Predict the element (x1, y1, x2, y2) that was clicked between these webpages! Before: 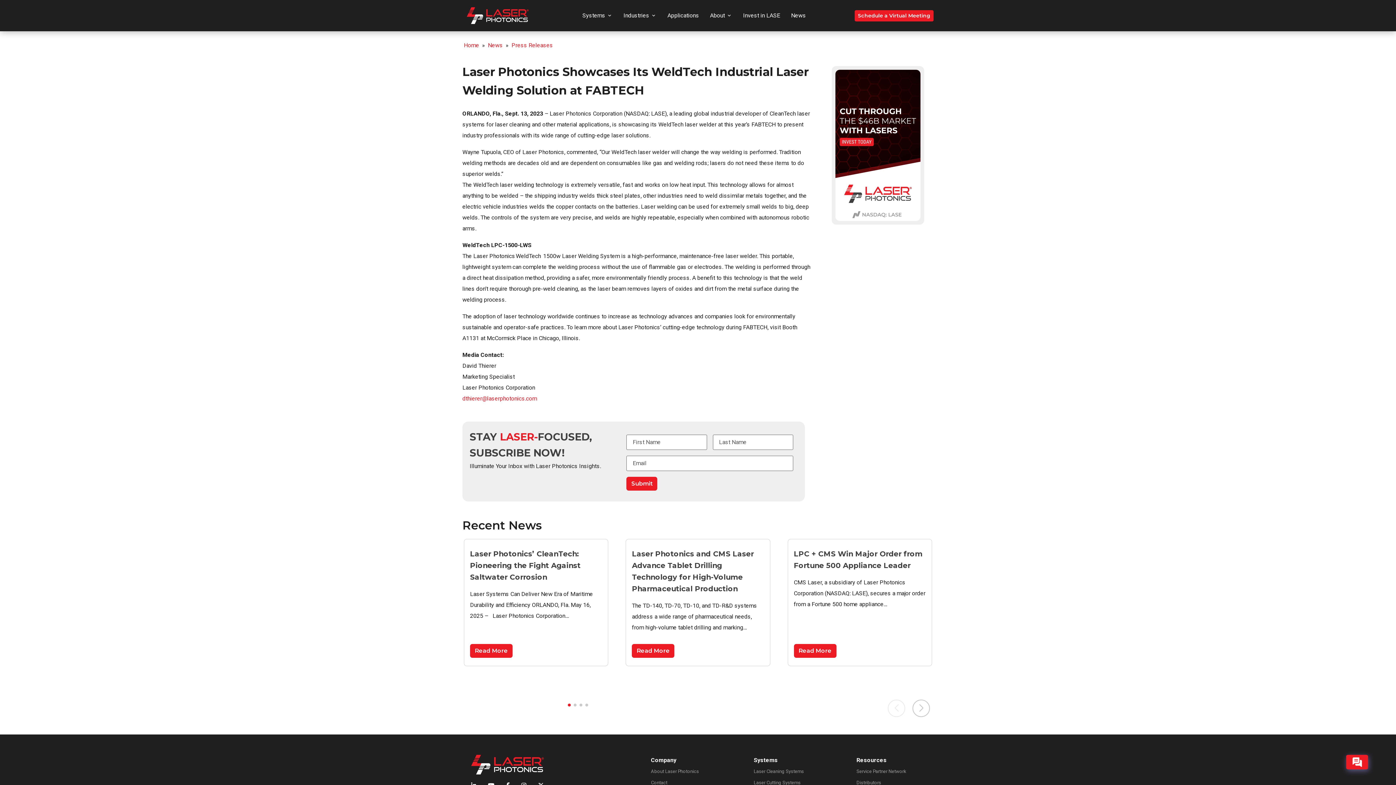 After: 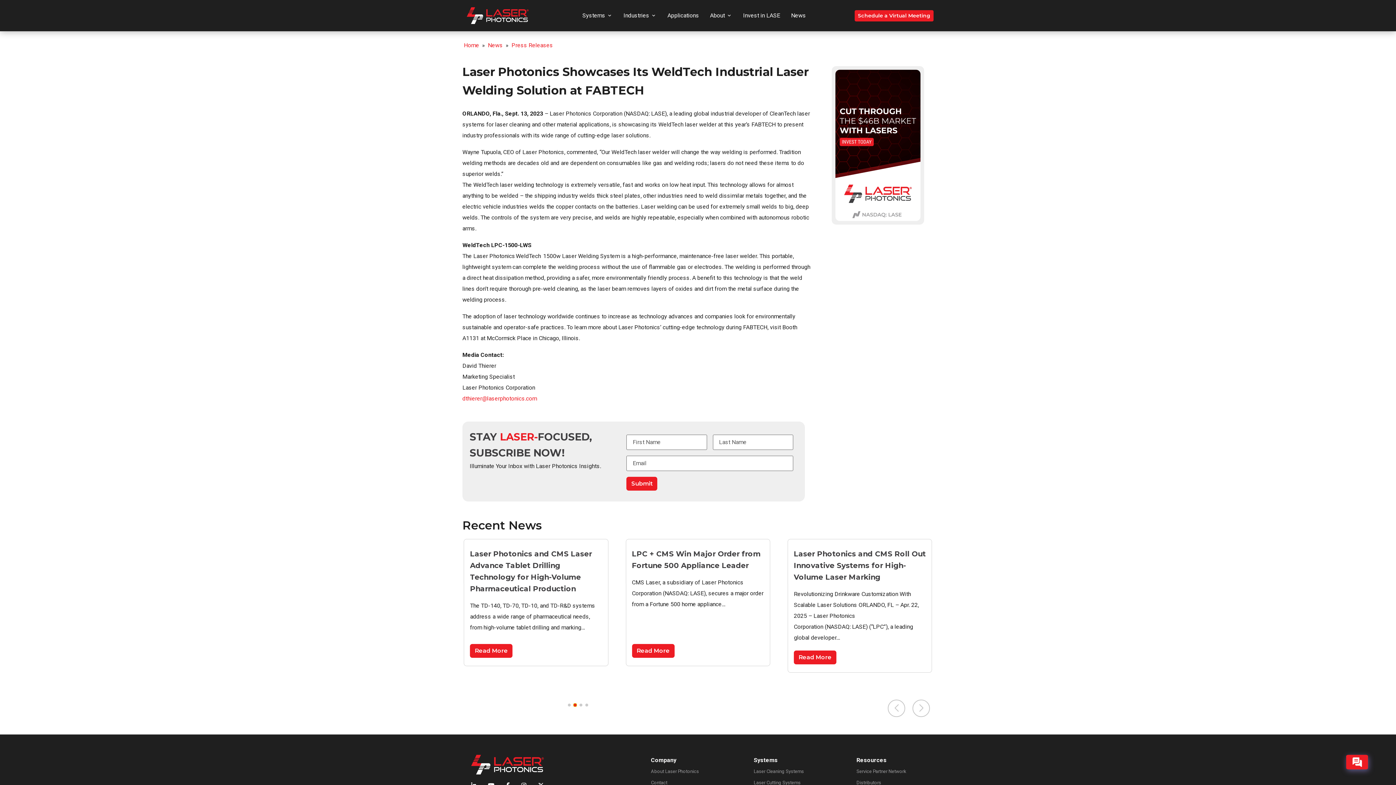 Action: bbox: (573, 704, 576, 706) label: Go to slide 2